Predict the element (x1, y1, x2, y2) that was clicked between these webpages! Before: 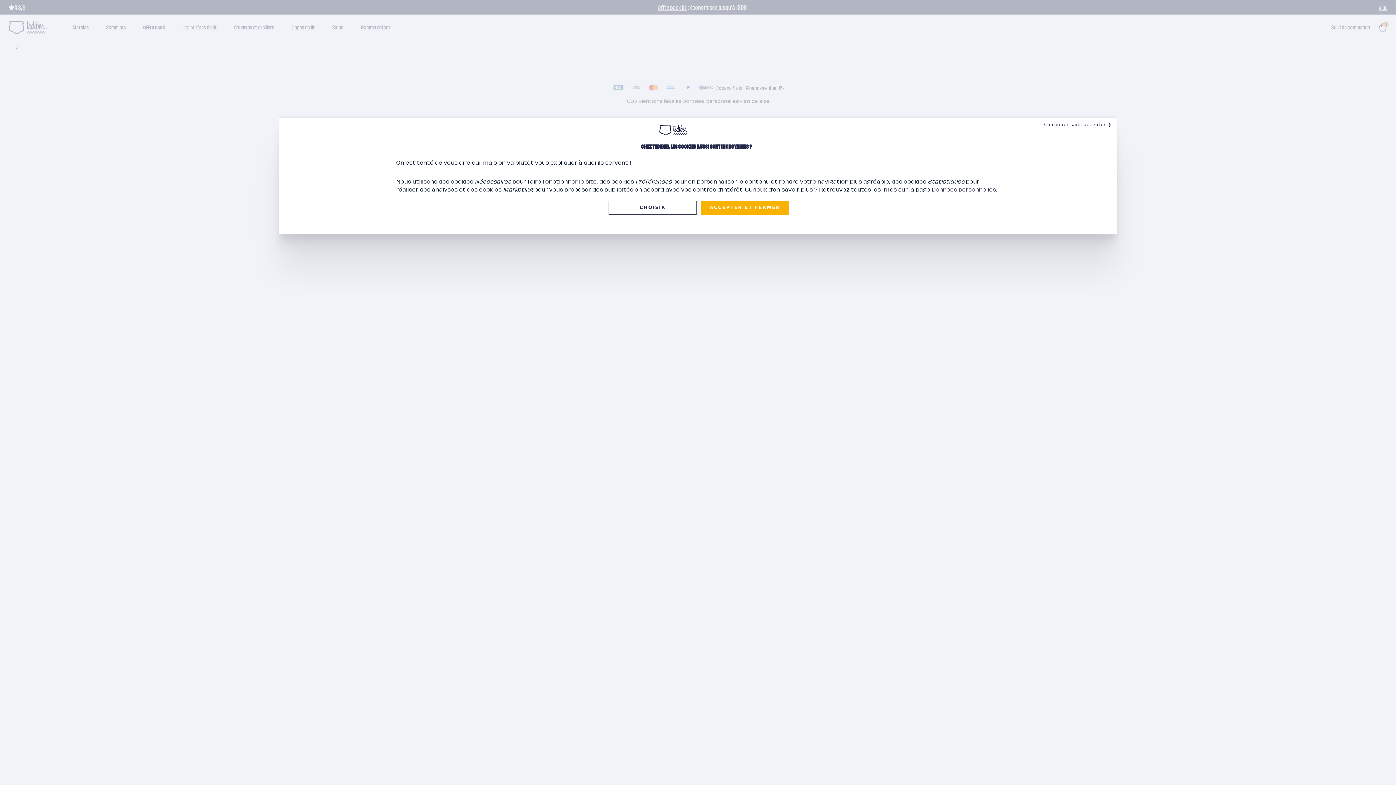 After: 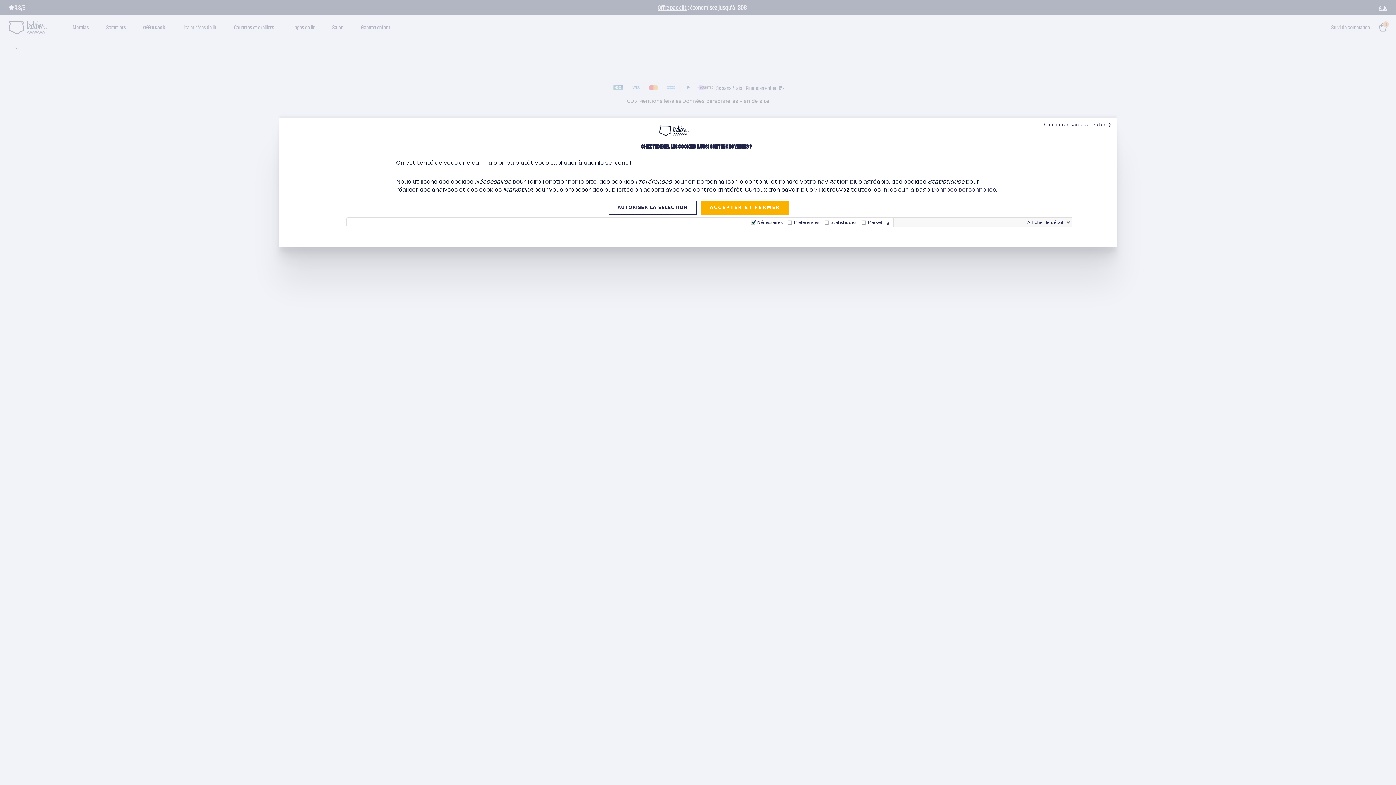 Action: bbox: (608, 201, 696, 214) label: CHOISIR